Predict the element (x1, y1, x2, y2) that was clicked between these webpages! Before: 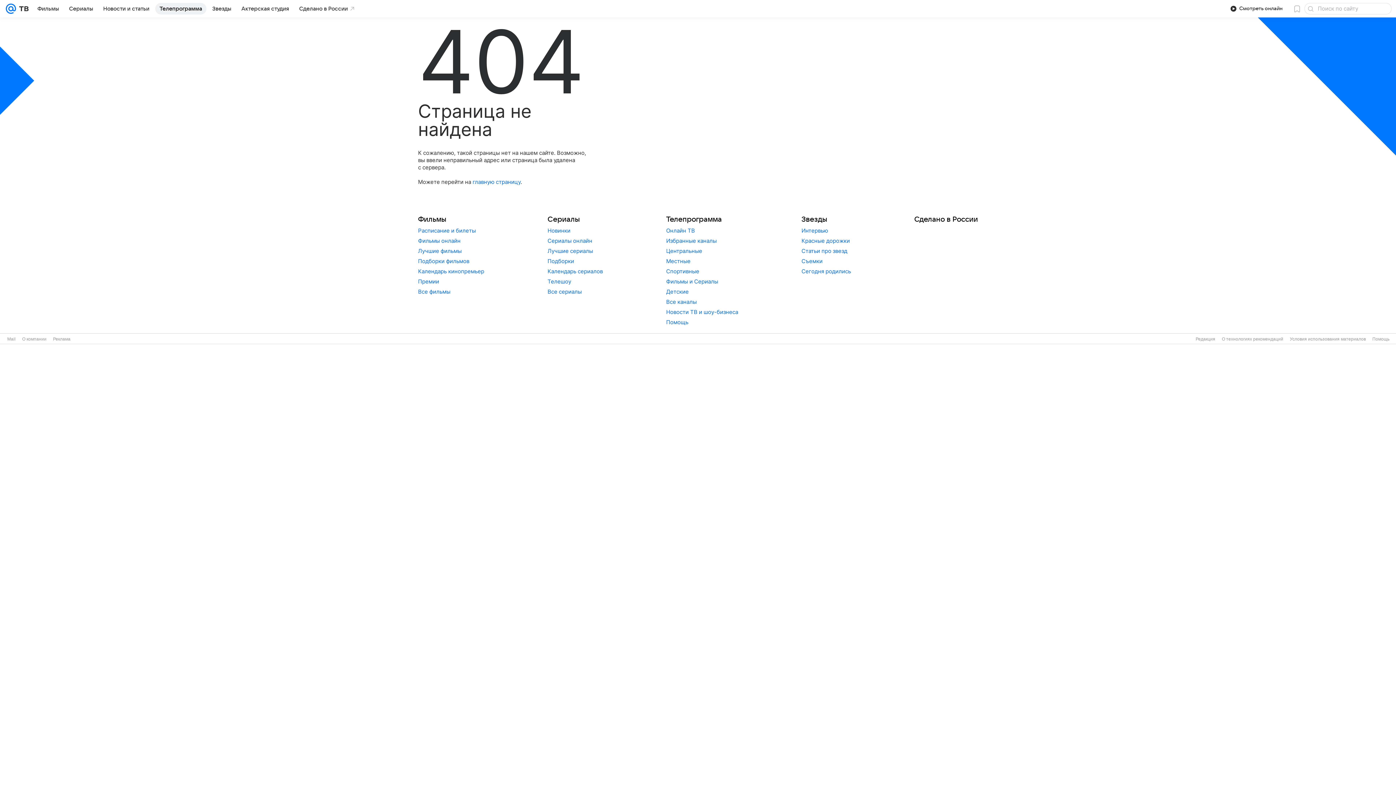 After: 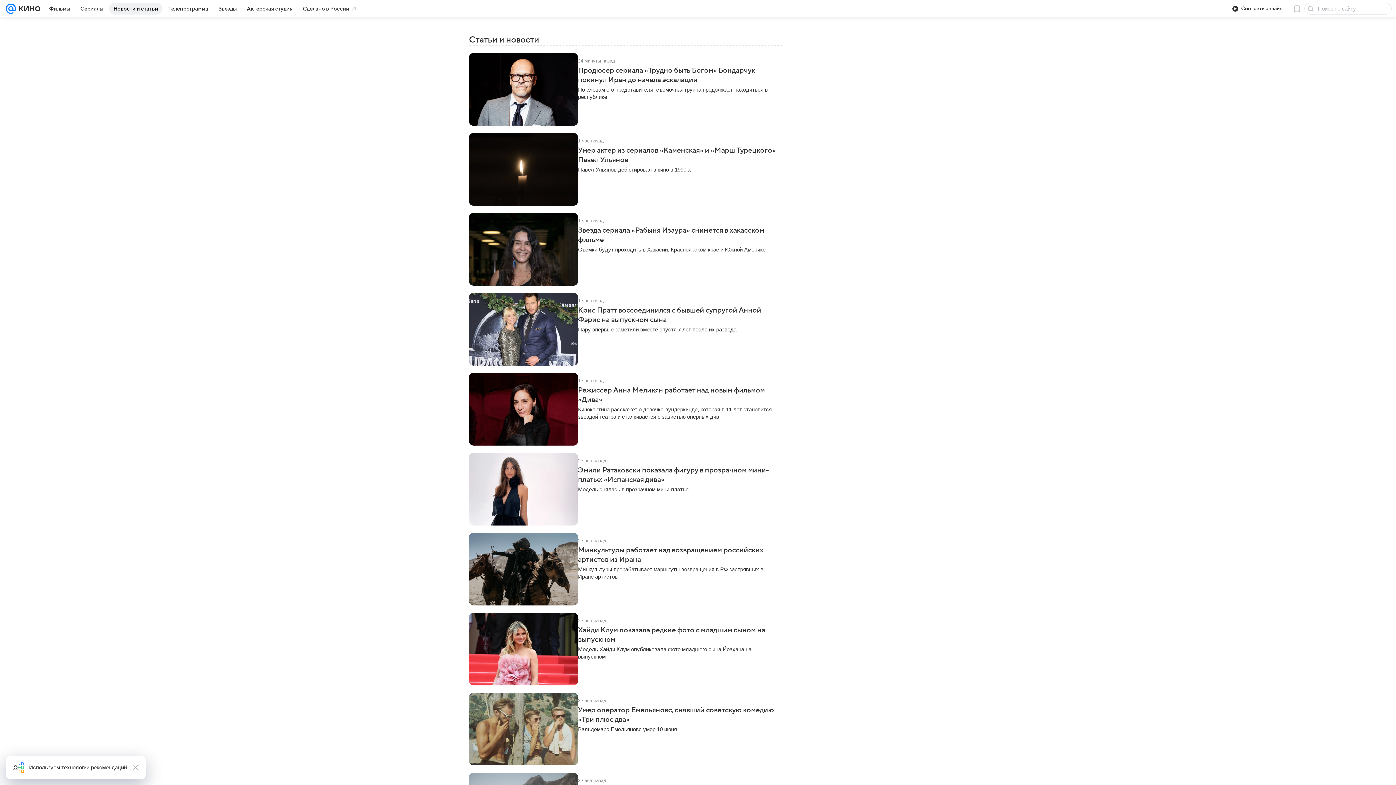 Action: bbox: (98, 2, 153, 14) label: Новости и статьи